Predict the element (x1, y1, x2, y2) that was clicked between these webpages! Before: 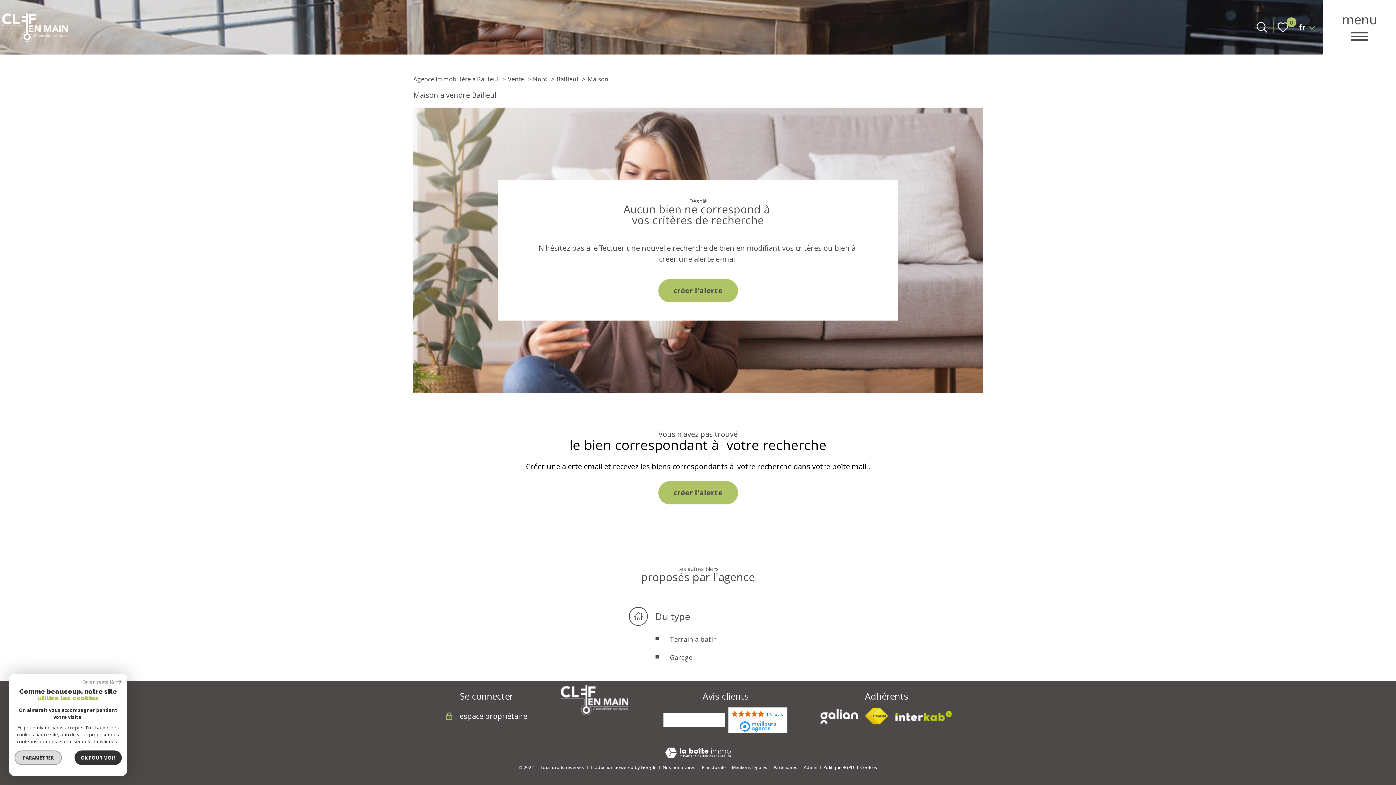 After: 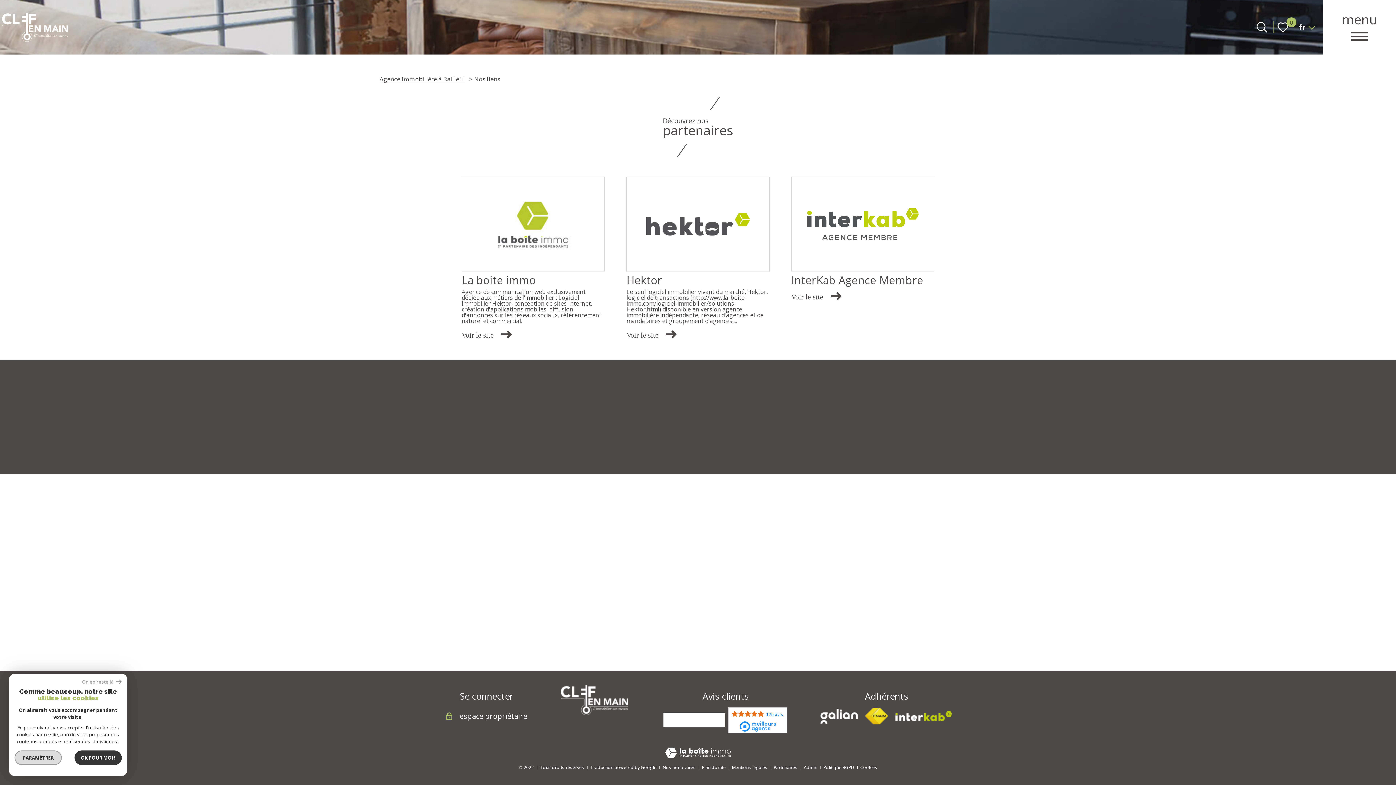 Action: bbox: (773, 764, 797, 770) label: Partenaires